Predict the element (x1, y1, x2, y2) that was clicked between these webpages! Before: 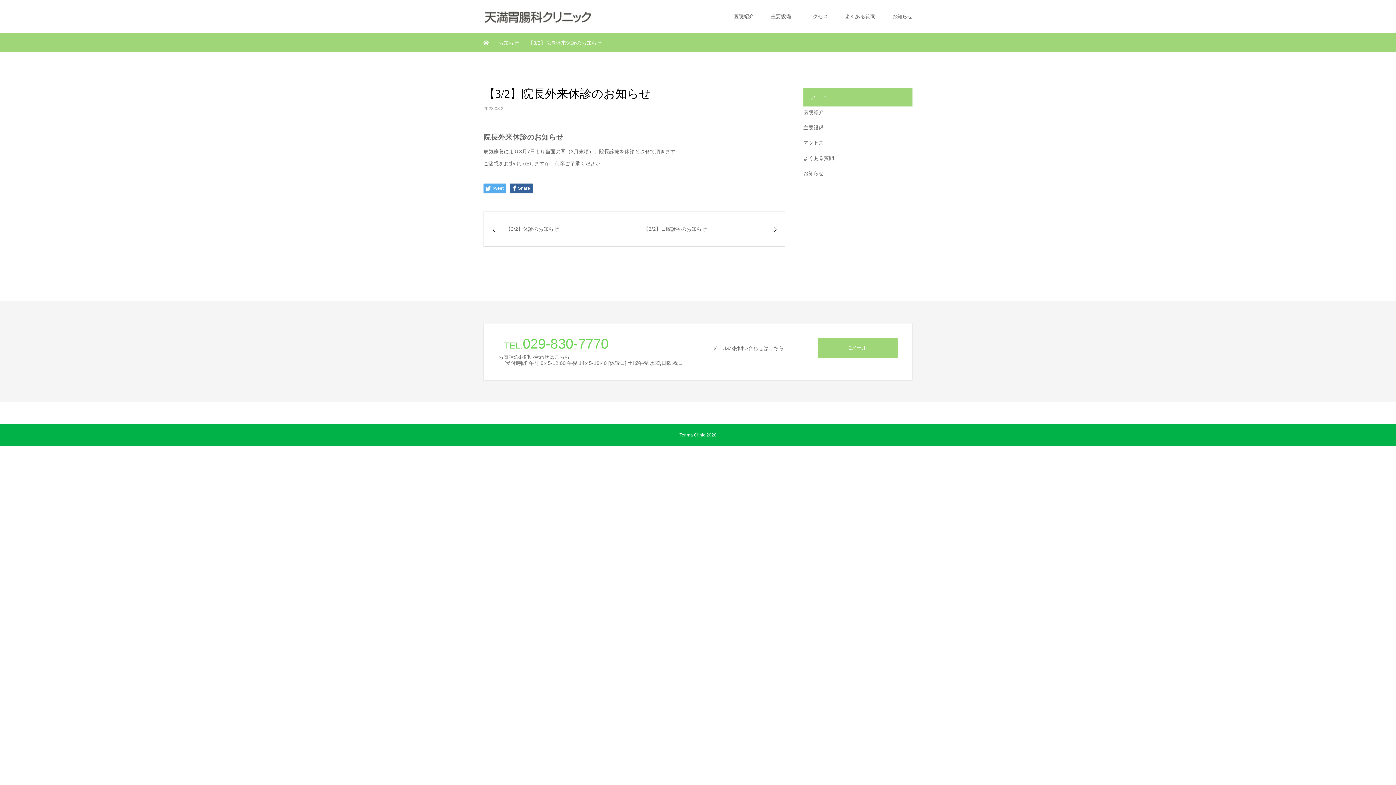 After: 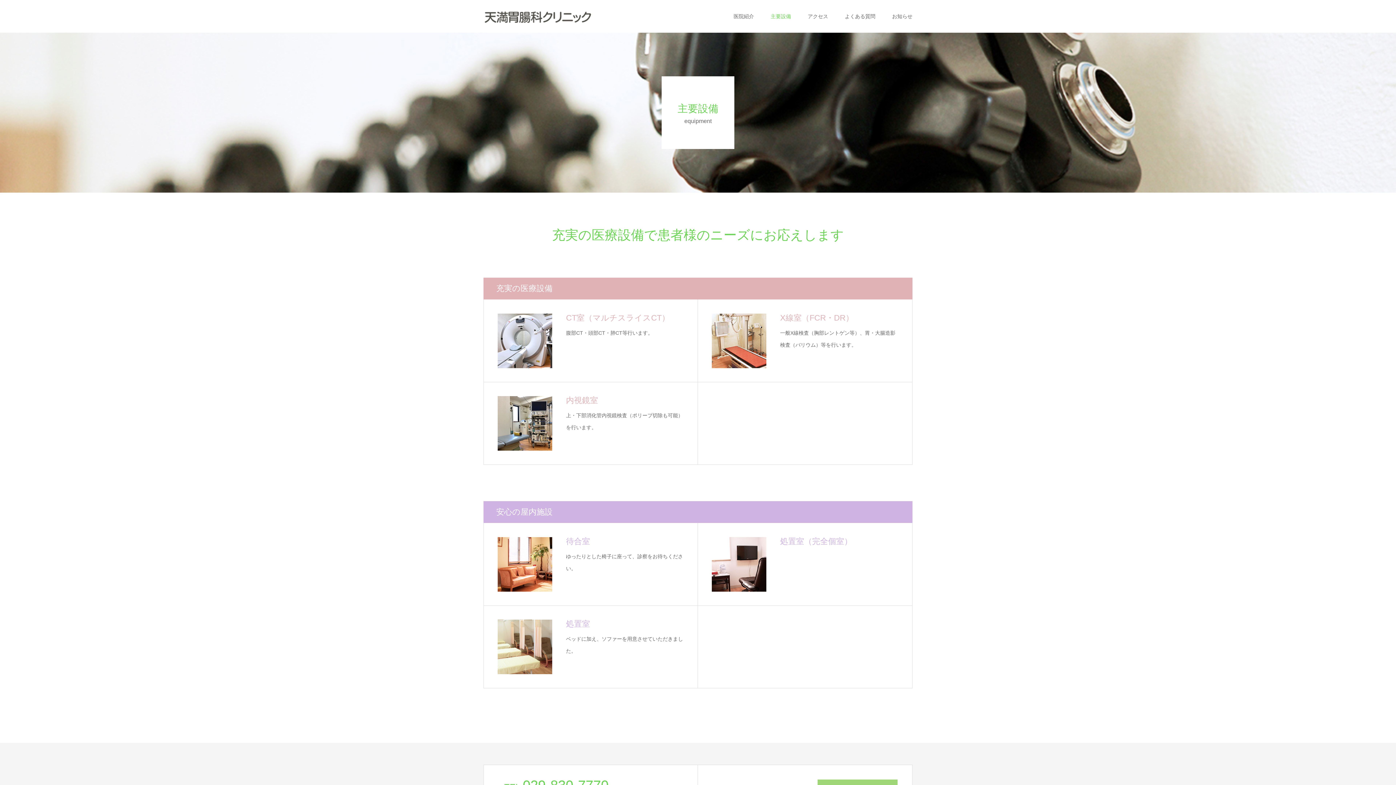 Action: label: 主要設備 bbox: (770, 0, 791, 32)